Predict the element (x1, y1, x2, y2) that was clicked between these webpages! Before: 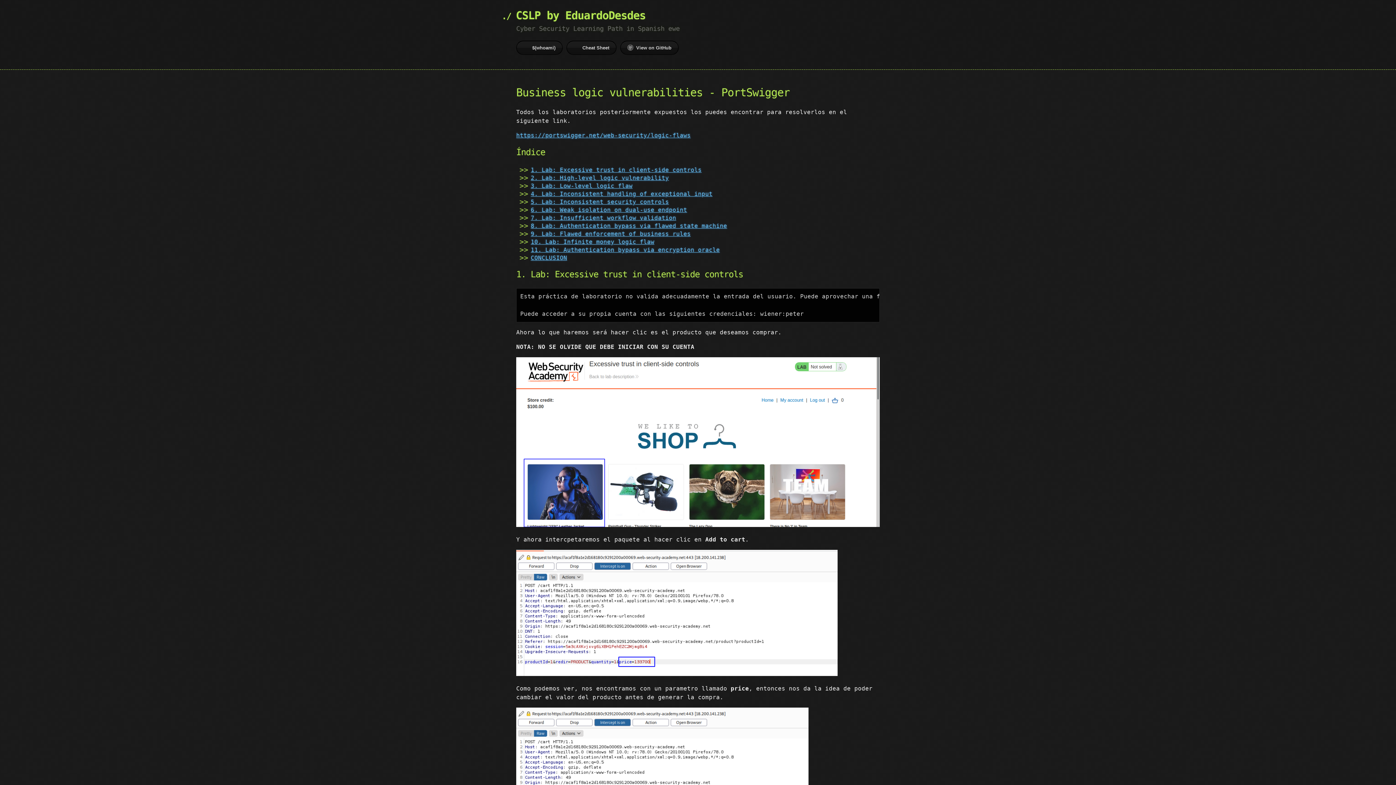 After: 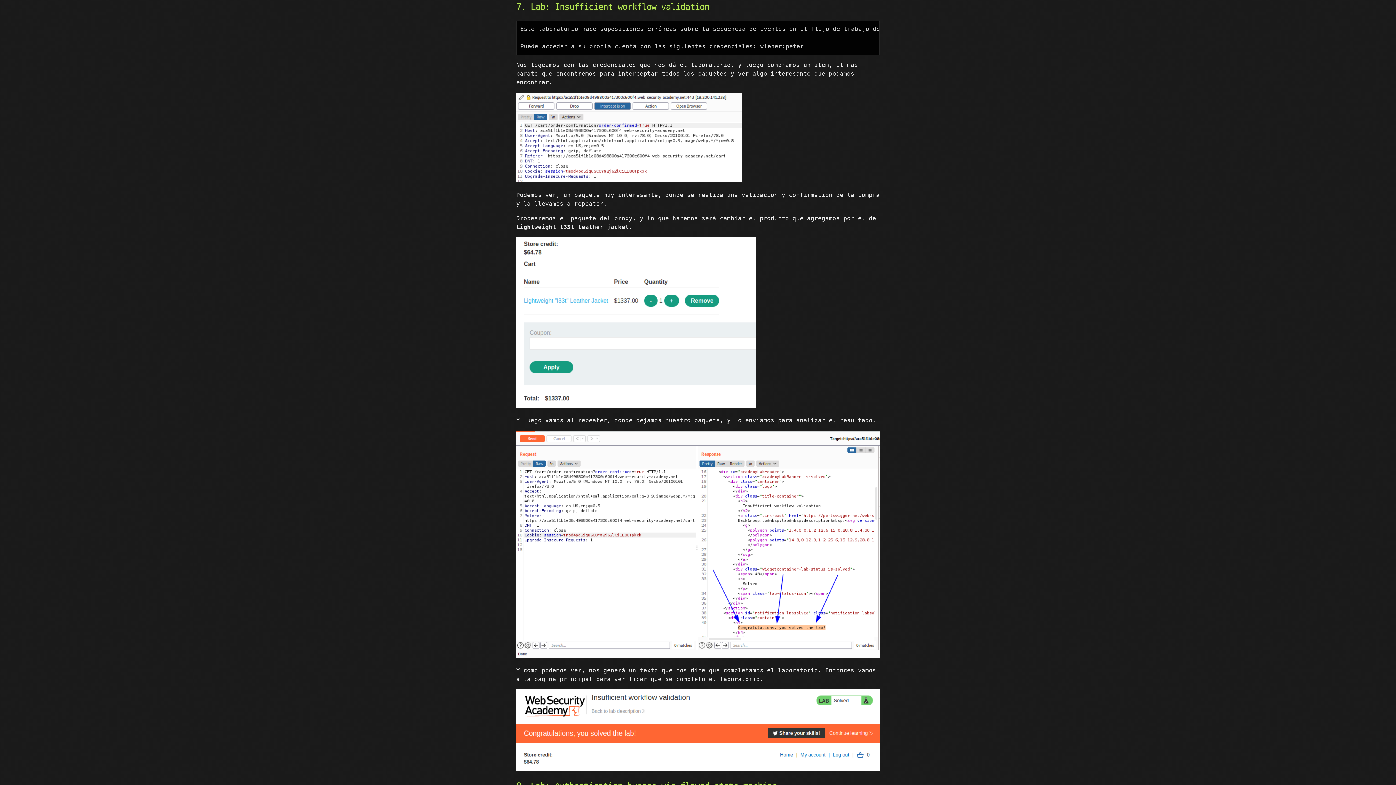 Action: label: 7. Lab: Insufficient workflow validation bbox: (530, 214, 676, 221)